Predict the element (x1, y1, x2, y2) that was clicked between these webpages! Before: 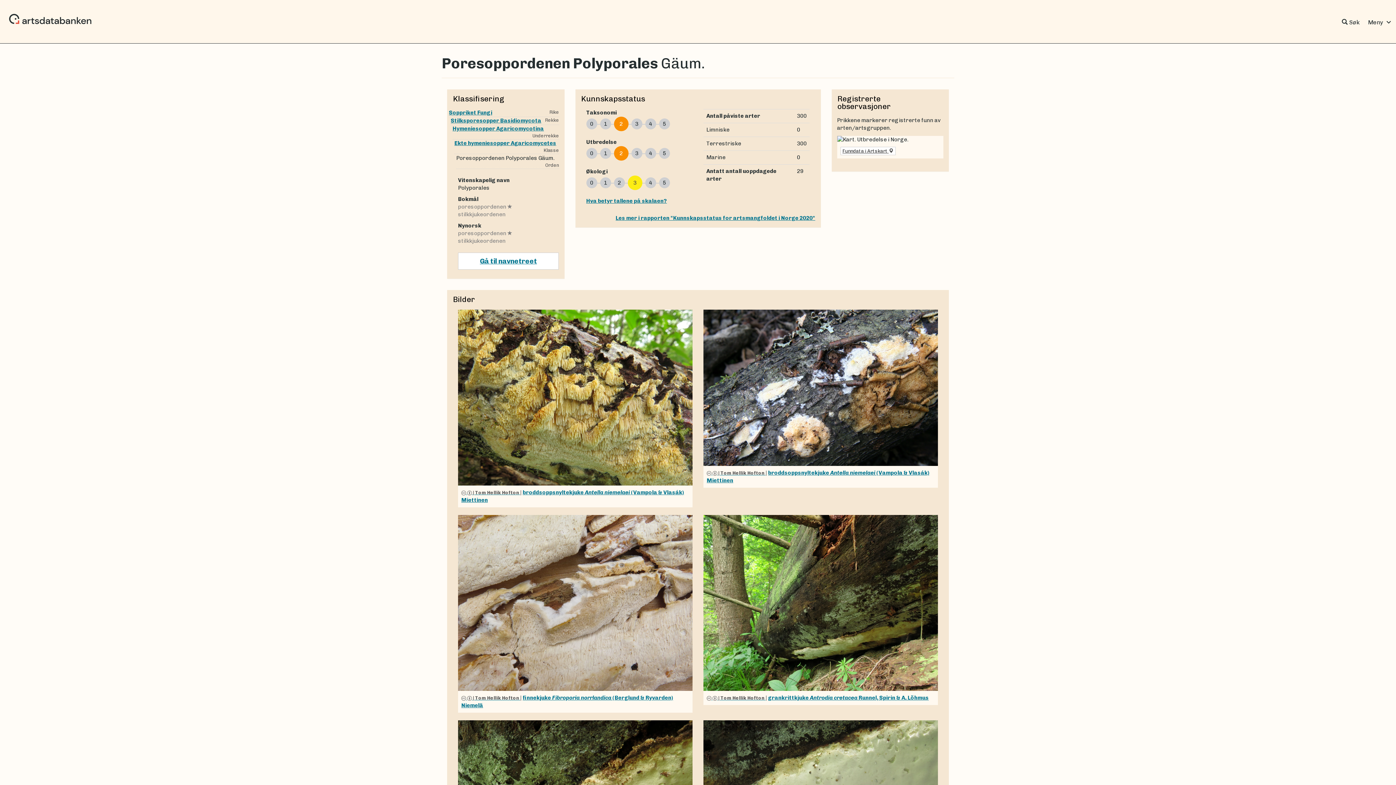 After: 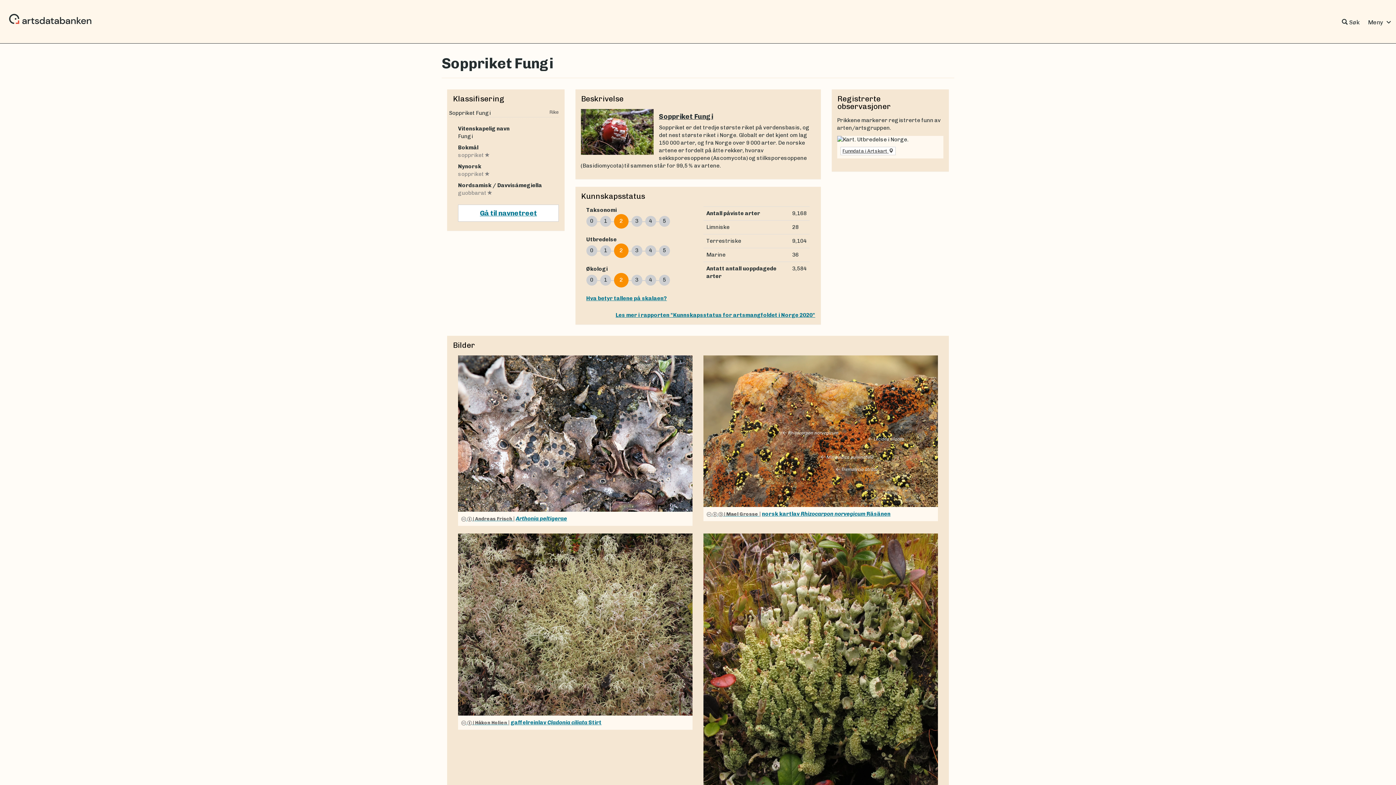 Action: bbox: (449, 109, 492, 116) label: Soppriket Fungi